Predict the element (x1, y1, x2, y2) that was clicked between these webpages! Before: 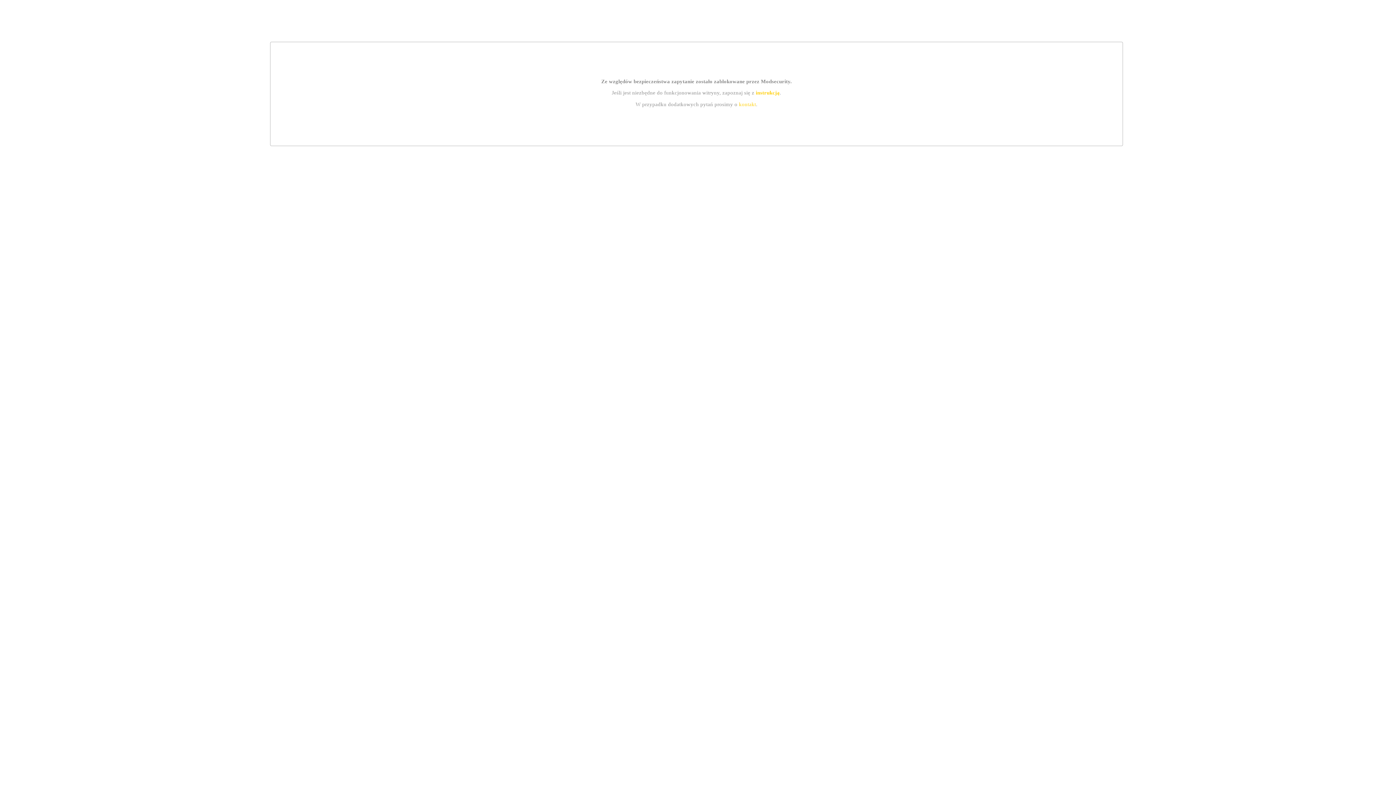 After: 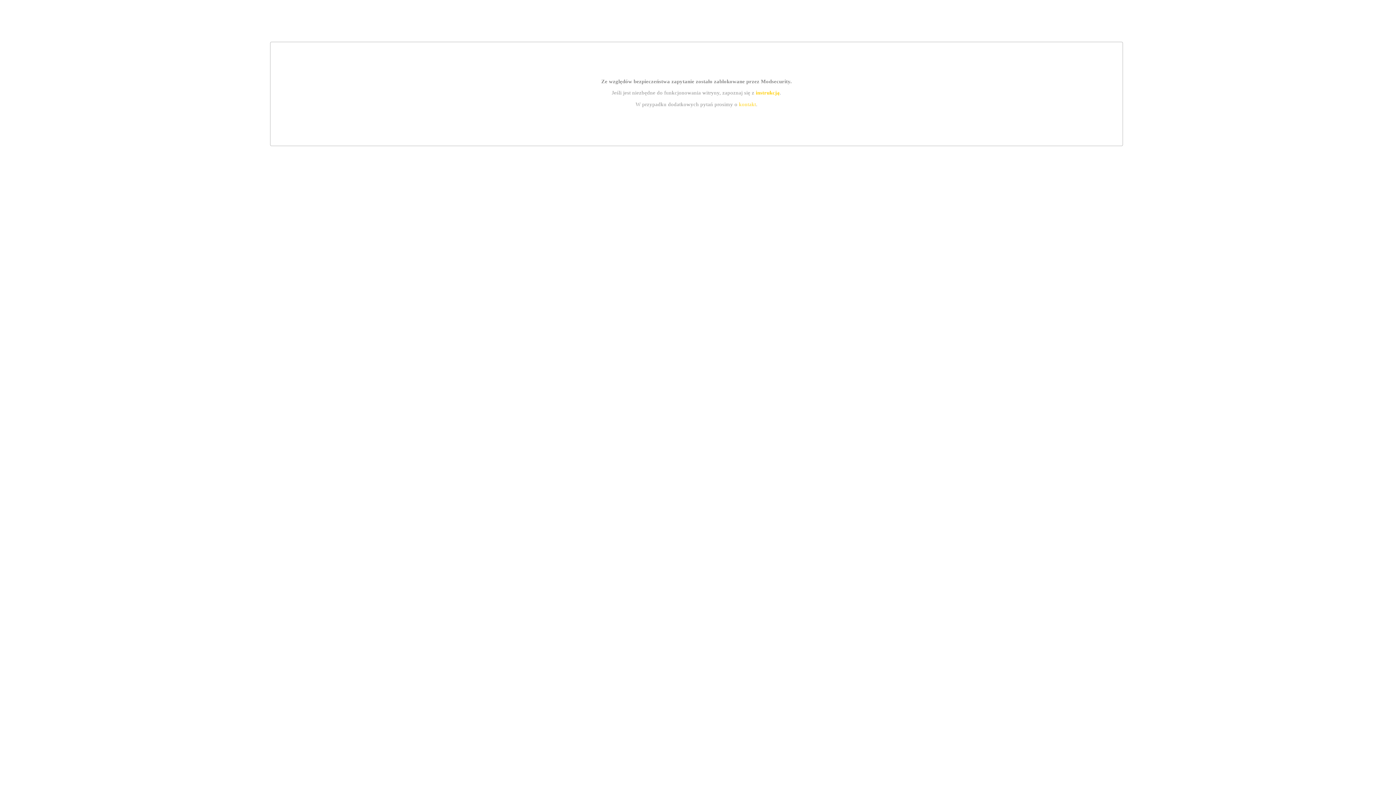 Action: bbox: (755, 89, 779, 95) label: instrukcją